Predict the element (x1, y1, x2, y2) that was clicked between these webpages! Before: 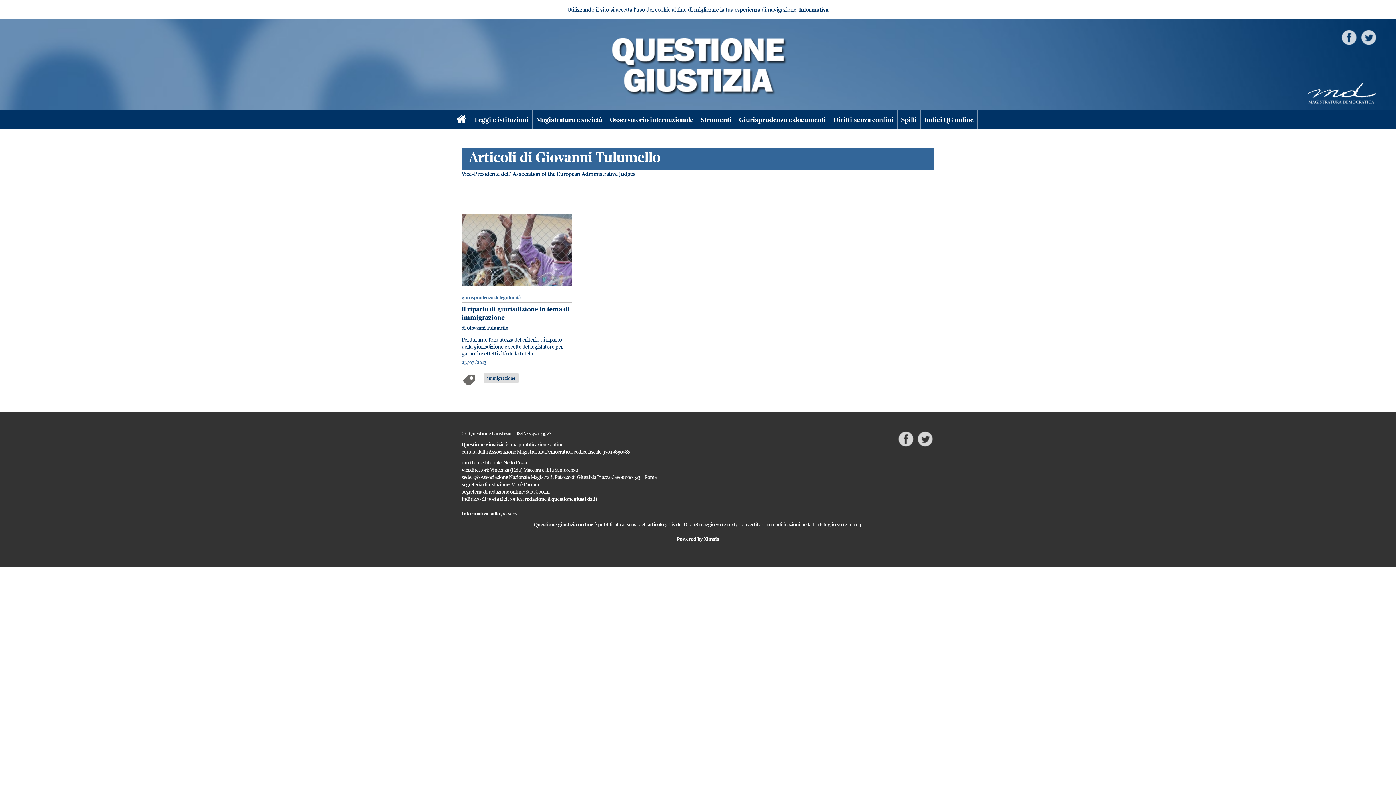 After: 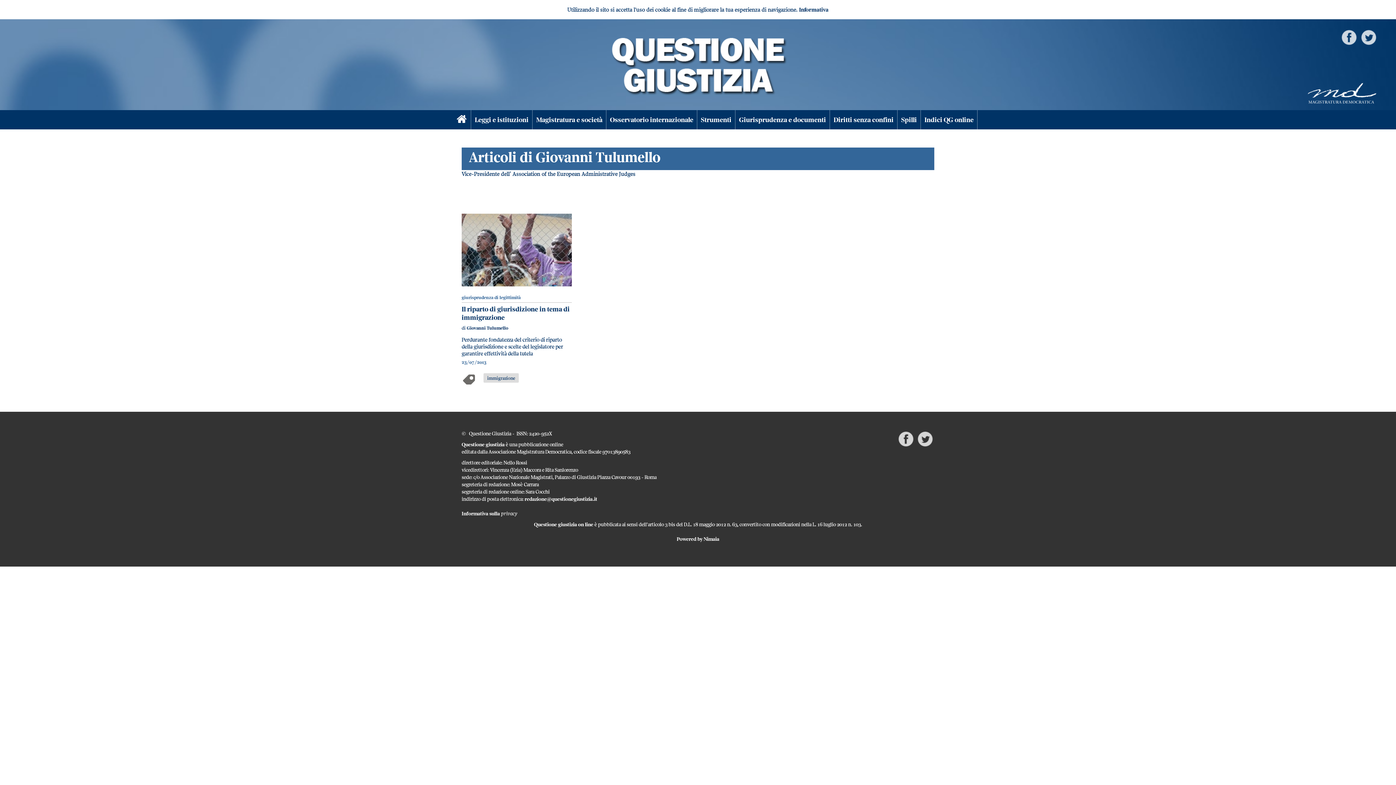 Action: bbox: (466, 325, 508, 330) label: Giovanni Tulumello